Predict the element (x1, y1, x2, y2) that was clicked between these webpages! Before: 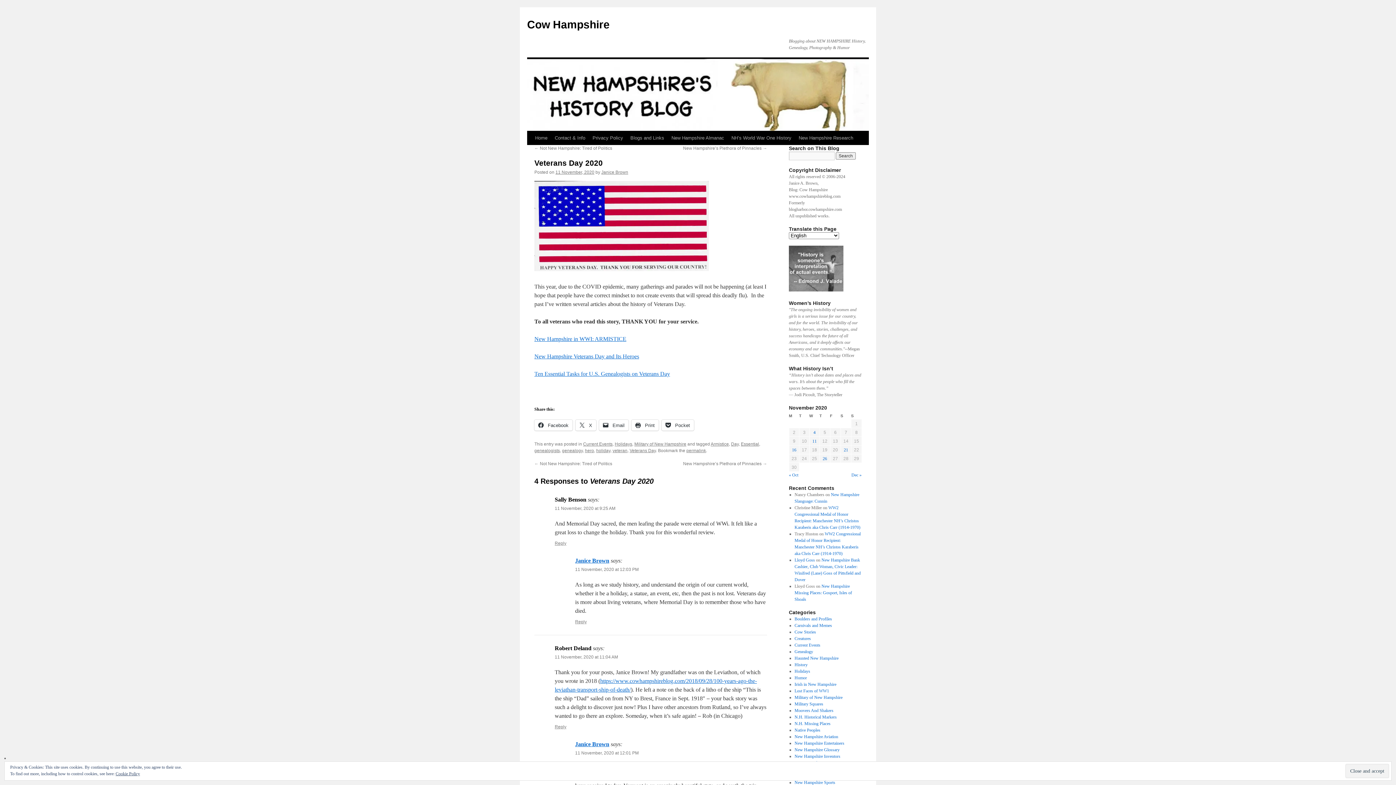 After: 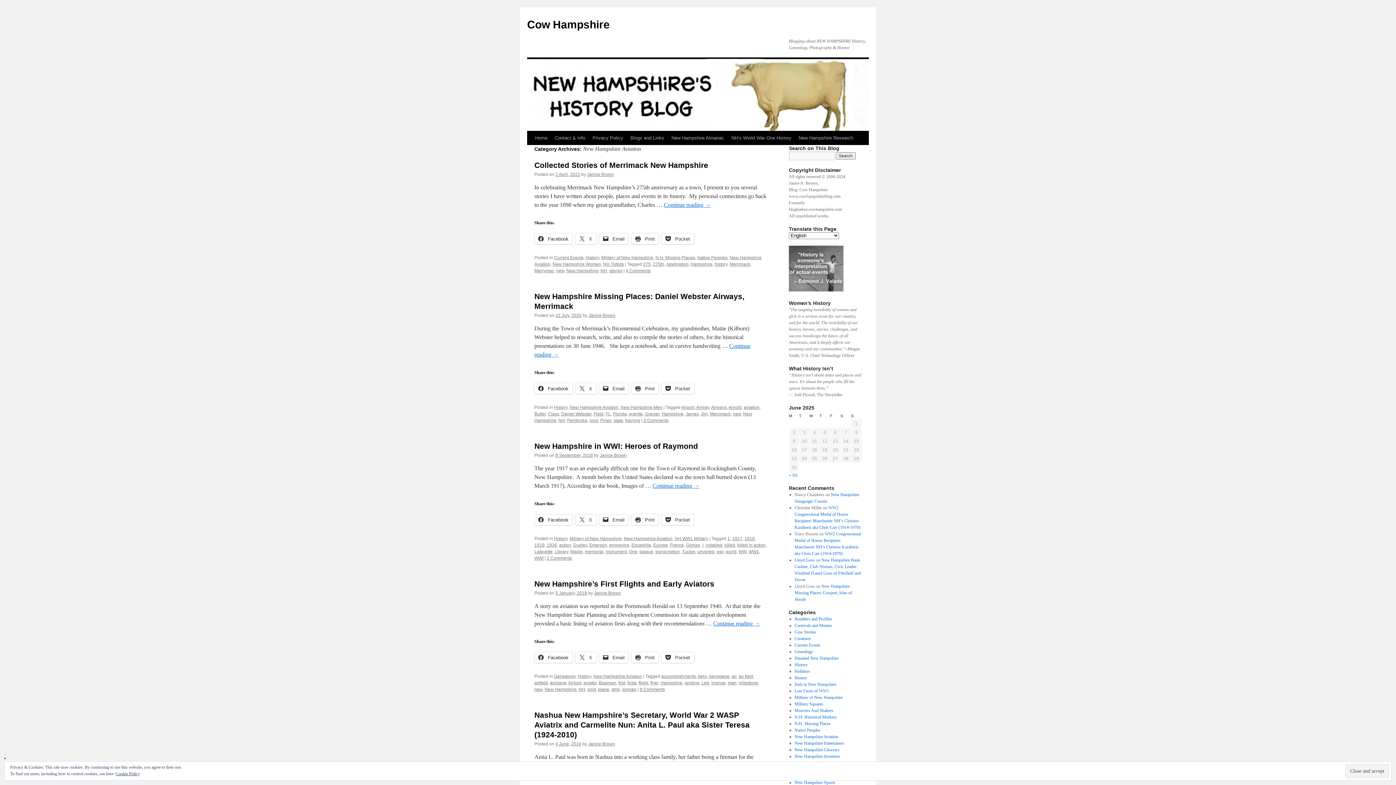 Action: label: New Hampshire Aviation bbox: (794, 734, 838, 739)